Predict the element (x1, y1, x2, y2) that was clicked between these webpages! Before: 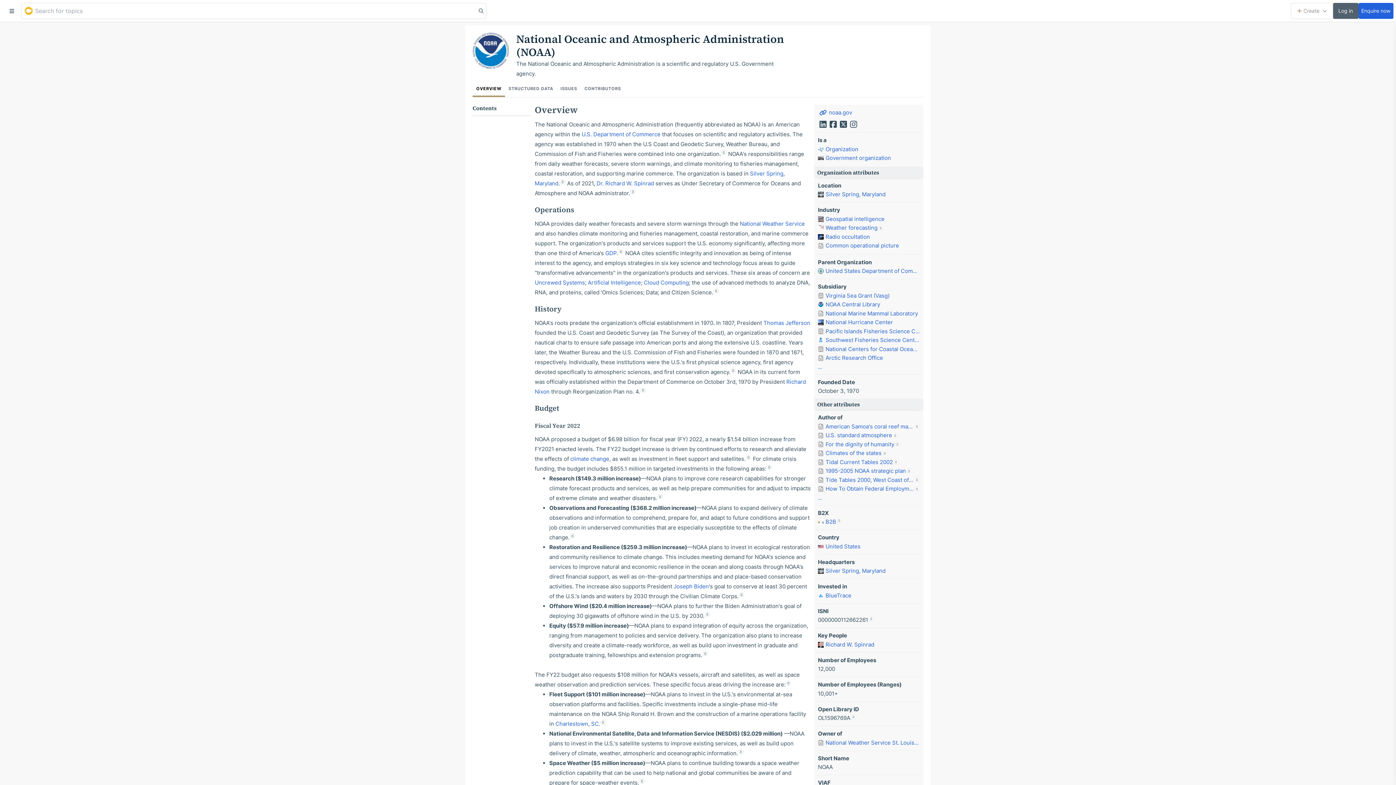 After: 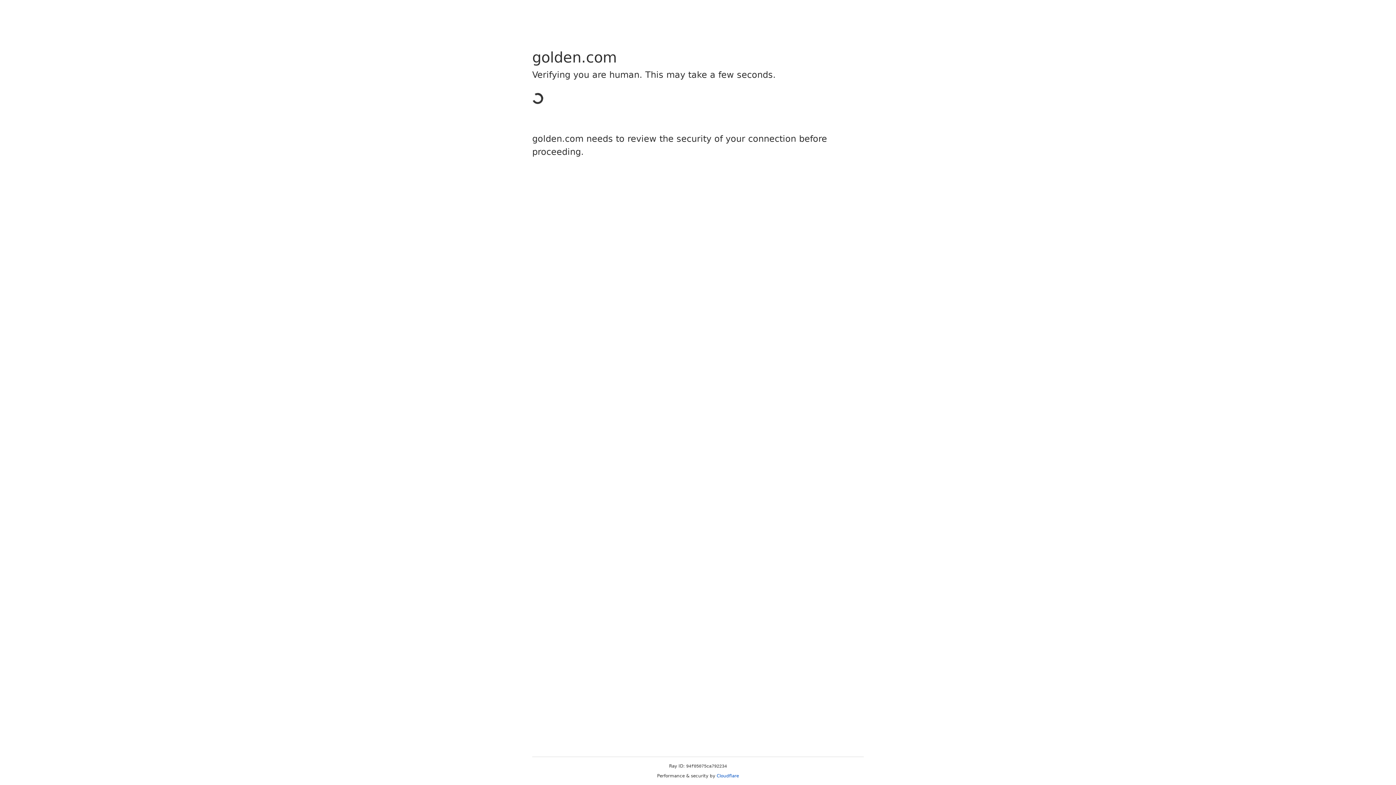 Action: bbox: (818, 354, 883, 362) label: ‌
Arctic Research Office